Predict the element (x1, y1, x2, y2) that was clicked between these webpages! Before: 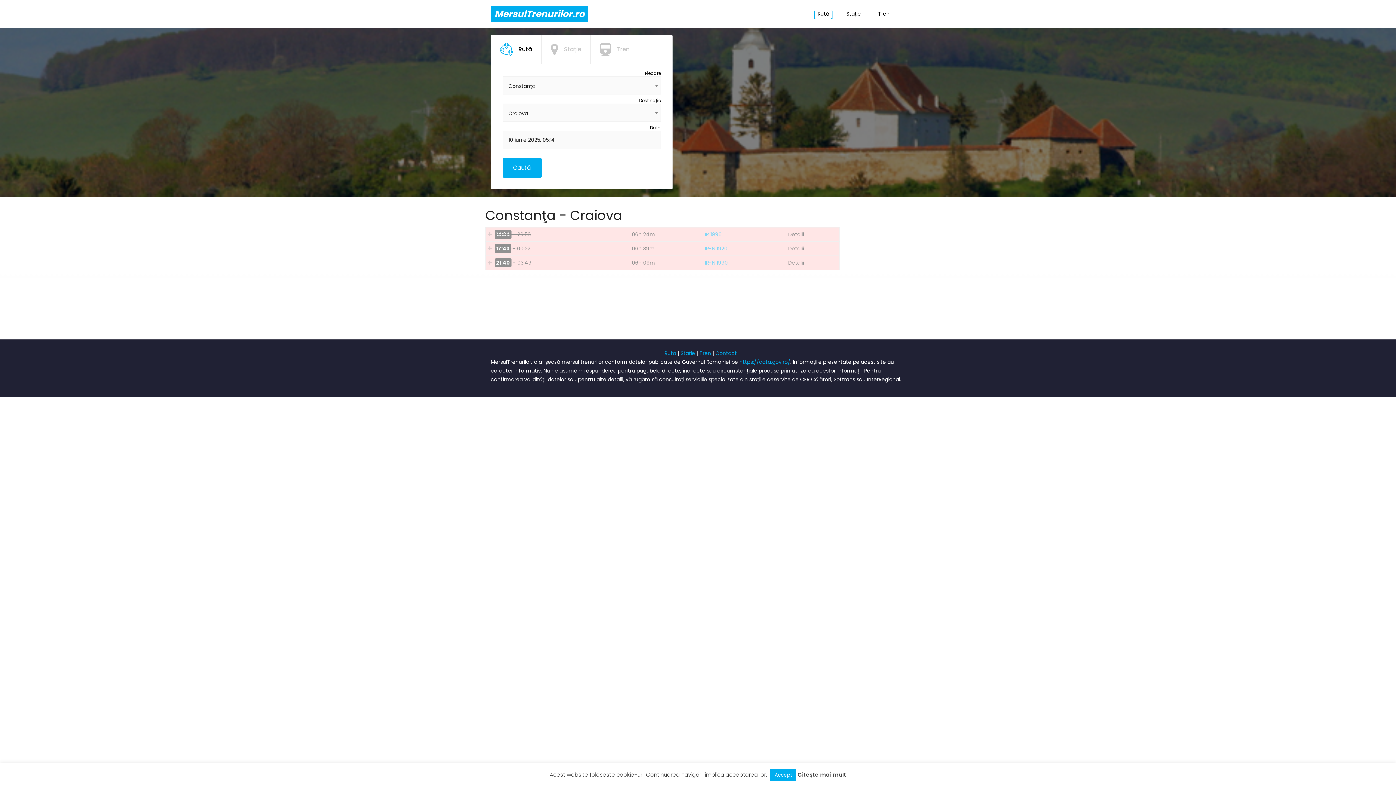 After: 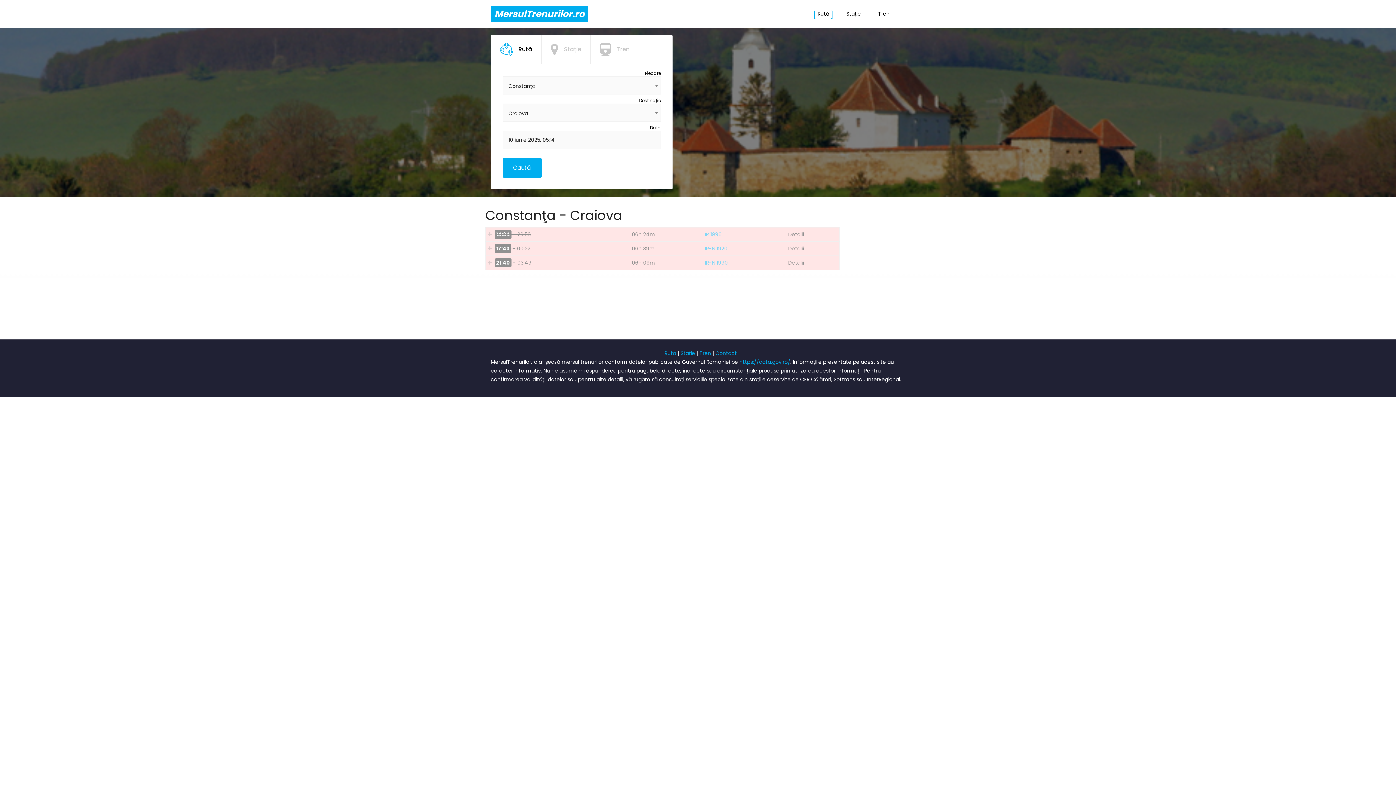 Action: bbox: (770, 769, 796, 781) label: Accept